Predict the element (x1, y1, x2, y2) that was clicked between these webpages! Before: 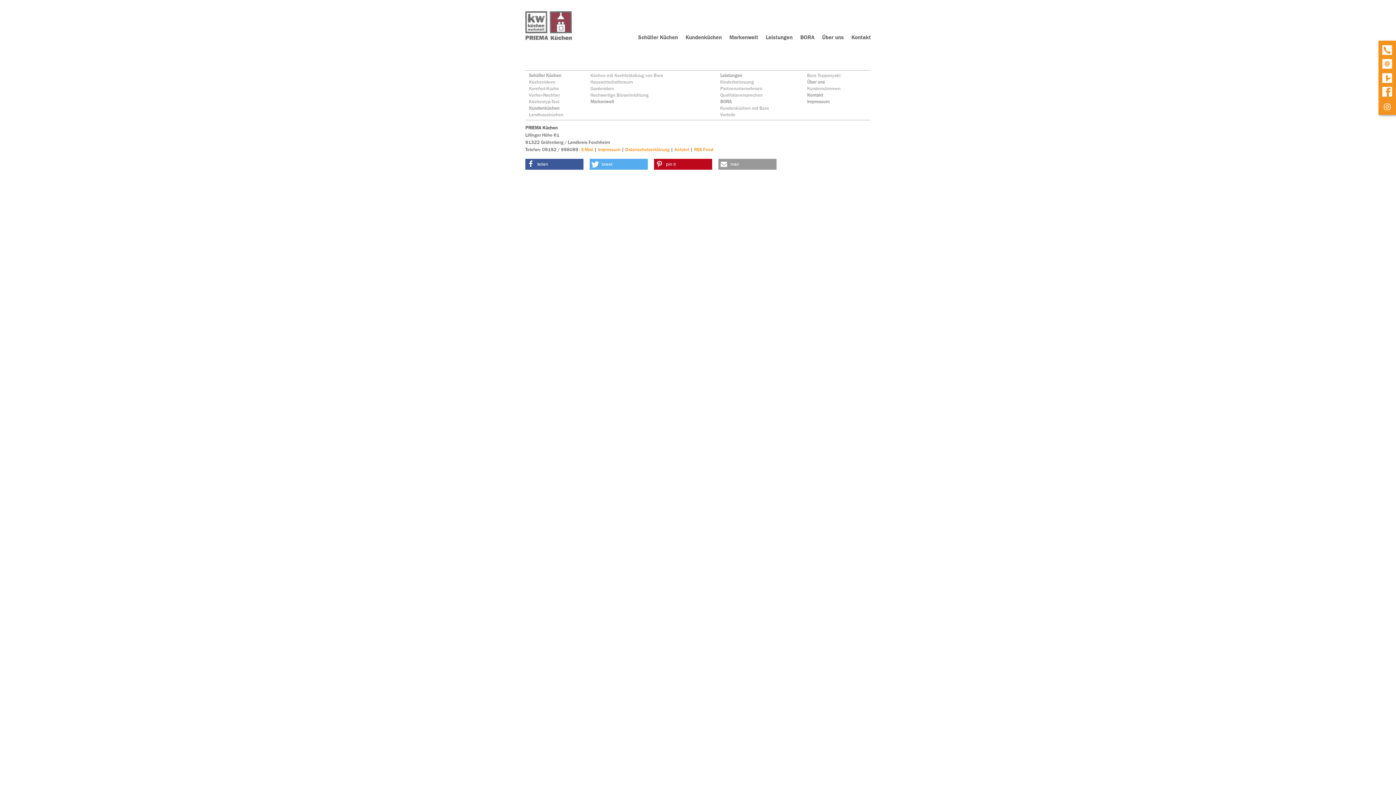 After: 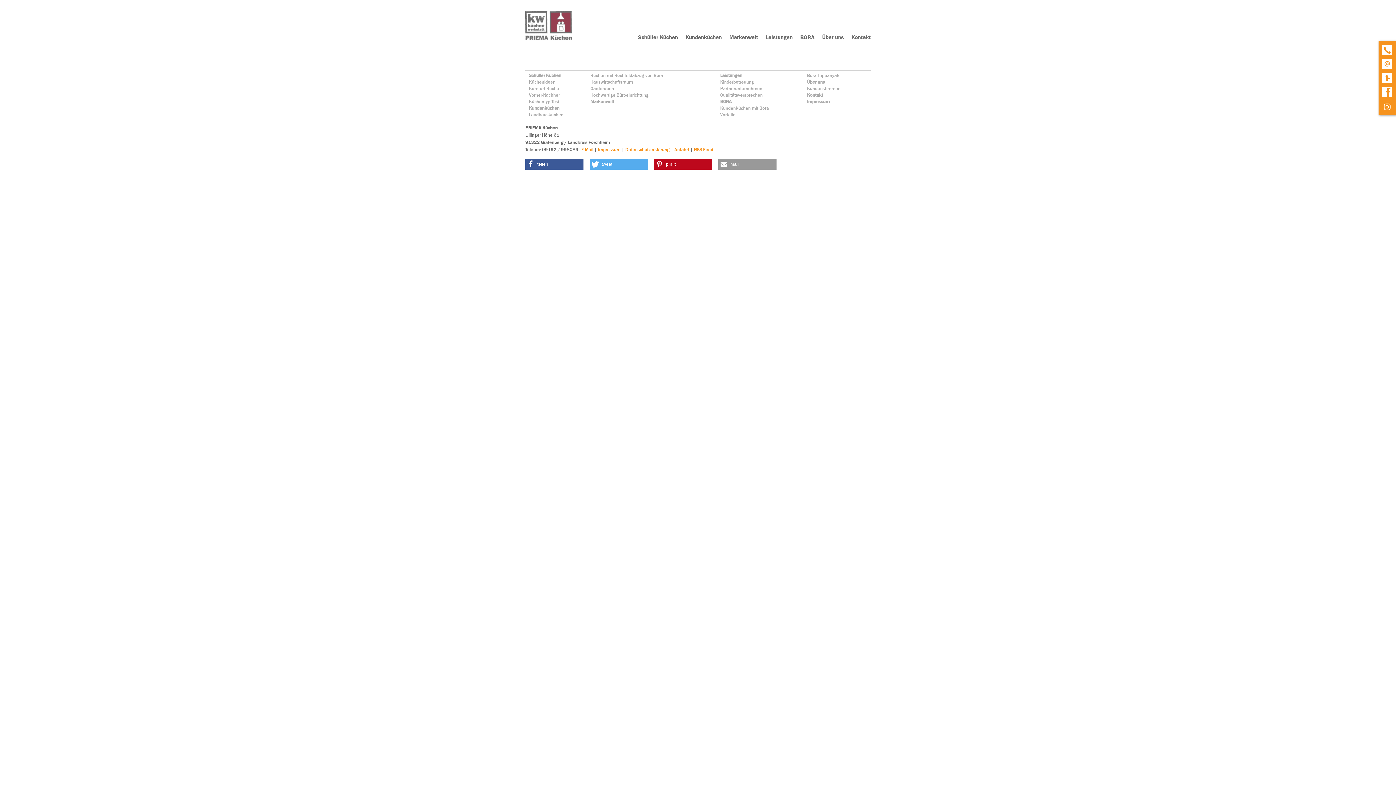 Action: bbox: (1382, 100, 1392, 111)